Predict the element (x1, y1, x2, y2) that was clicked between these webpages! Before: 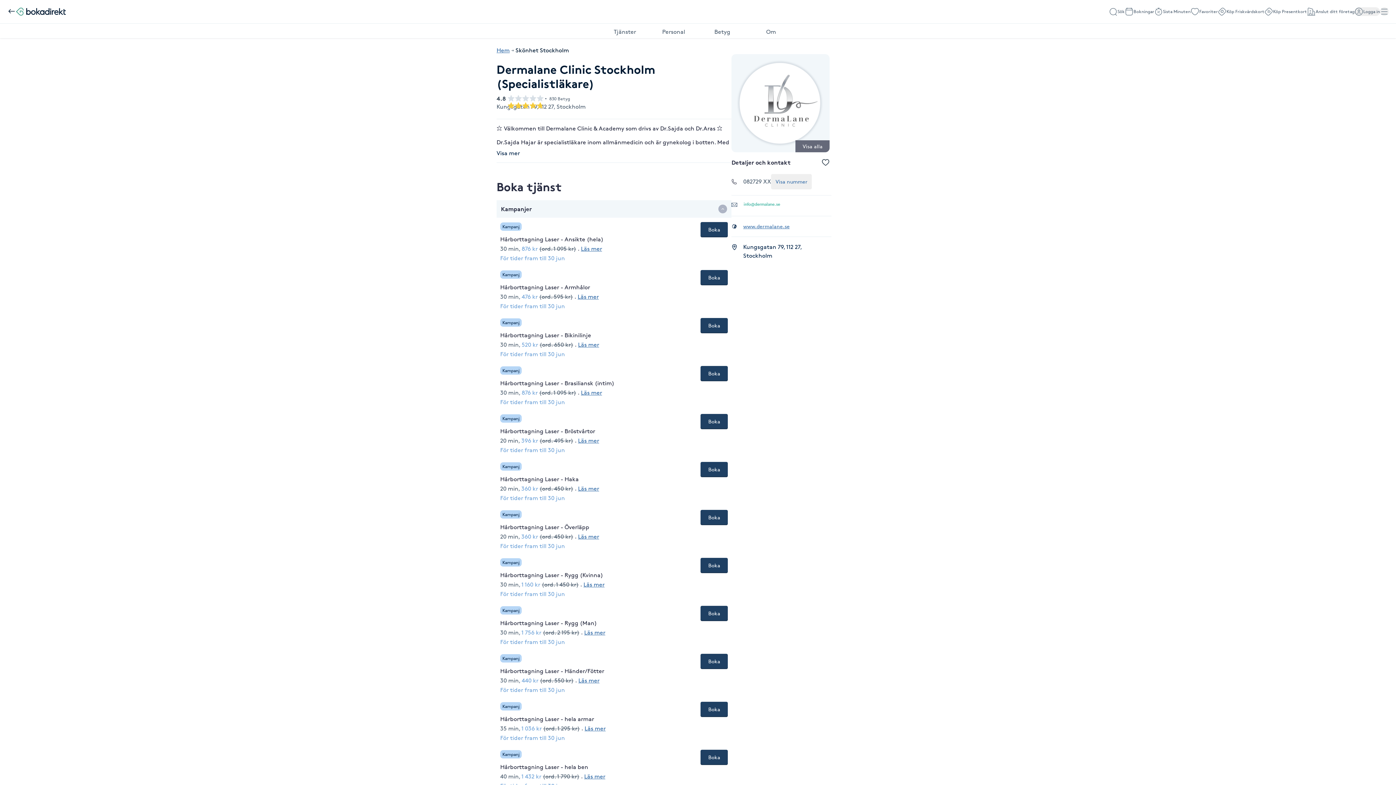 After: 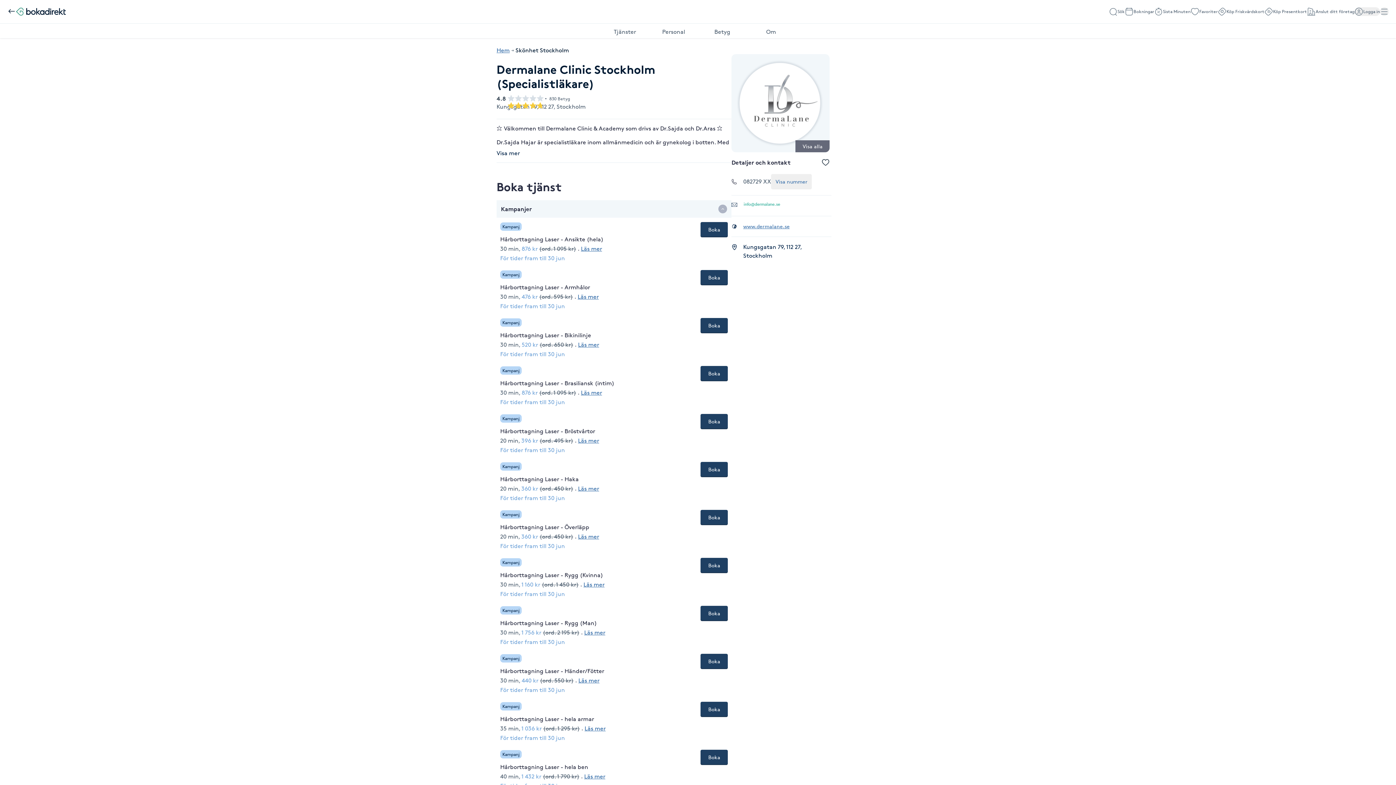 Action: bbox: (743, 201, 831, 210)